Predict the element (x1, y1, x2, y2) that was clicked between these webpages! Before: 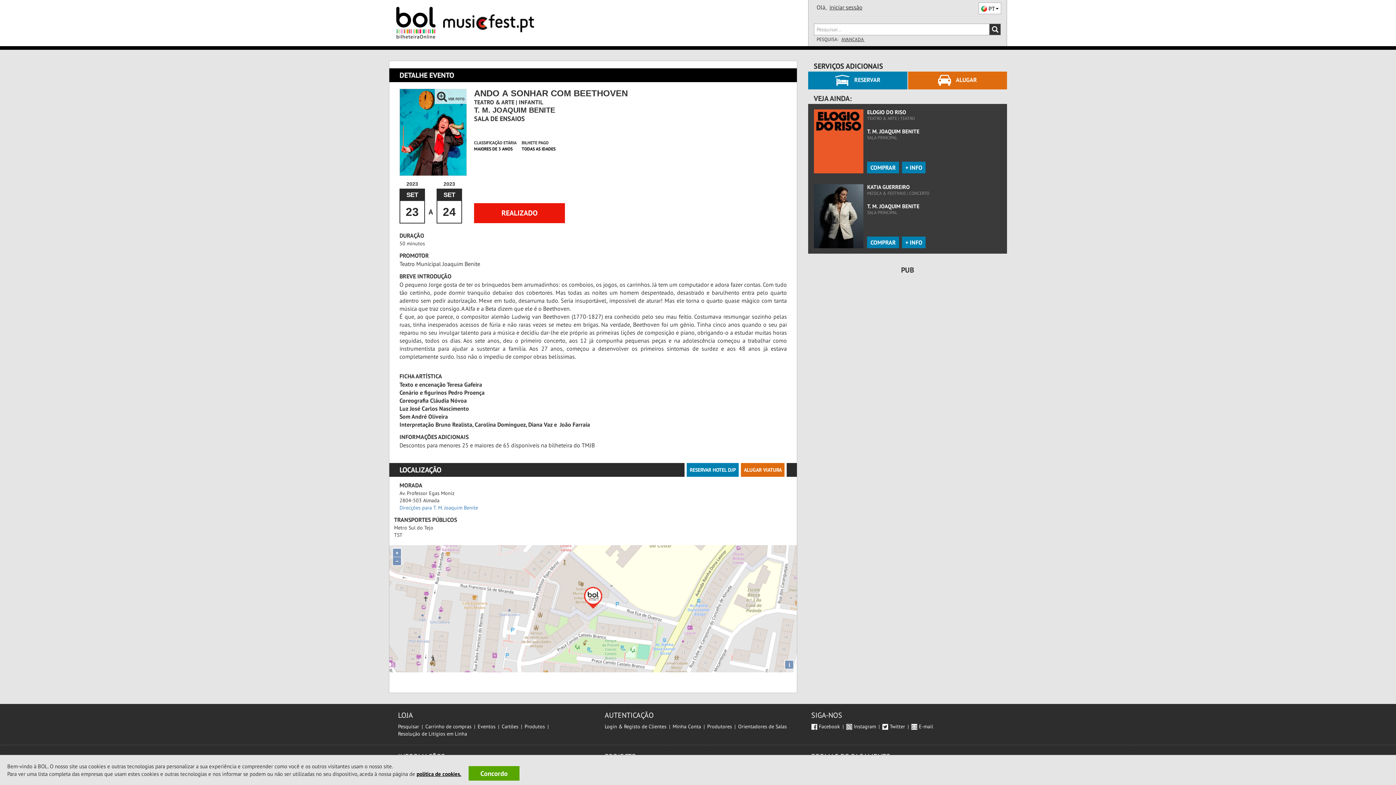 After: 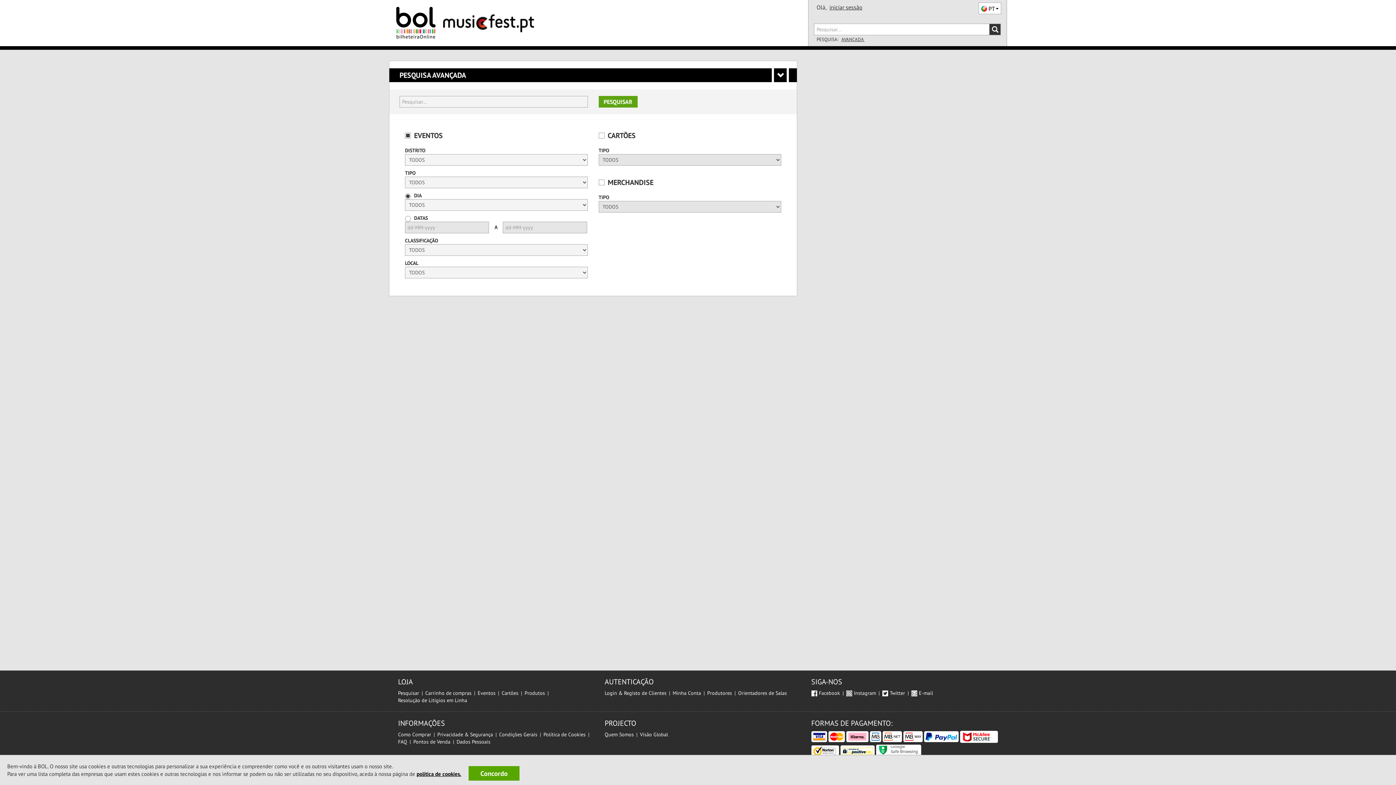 Action: bbox: (989, 24, 1000, 34)